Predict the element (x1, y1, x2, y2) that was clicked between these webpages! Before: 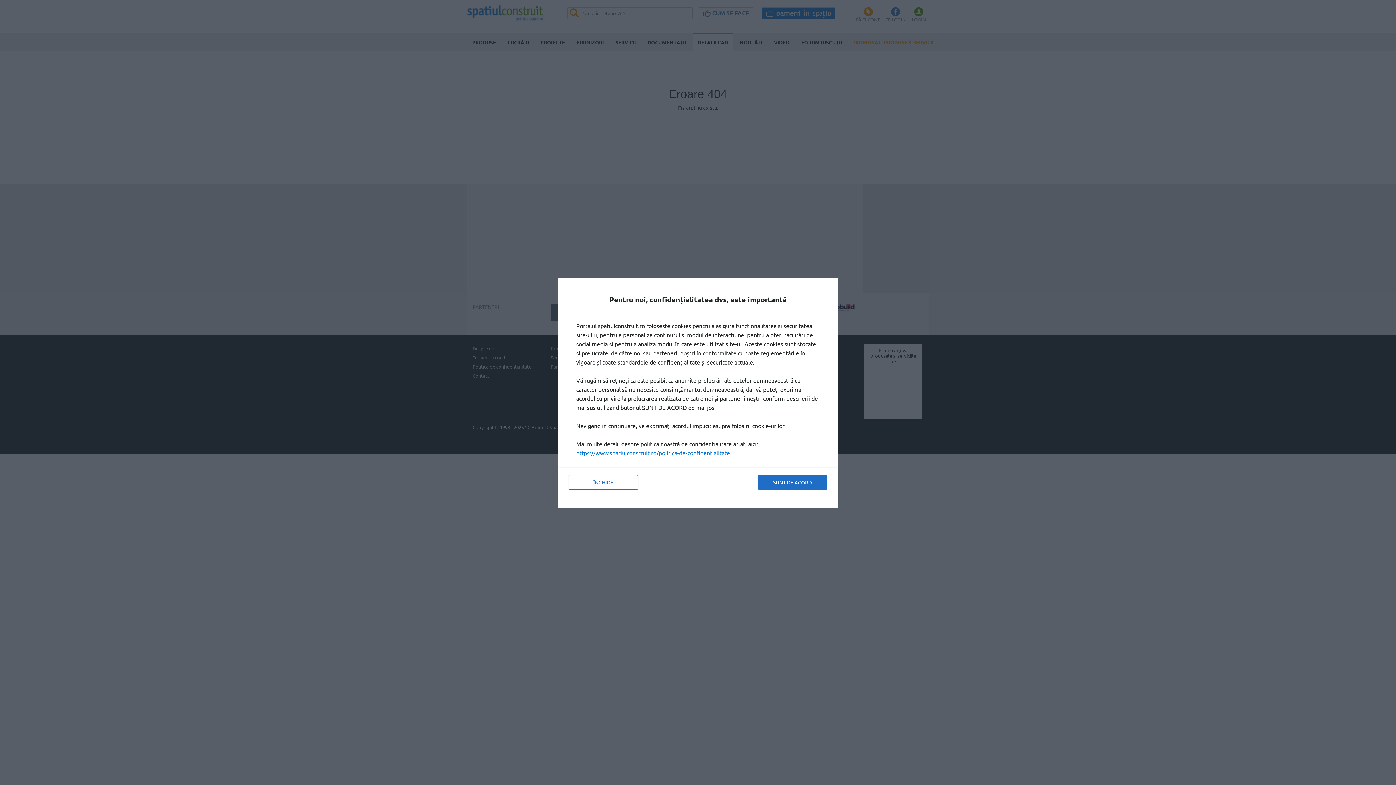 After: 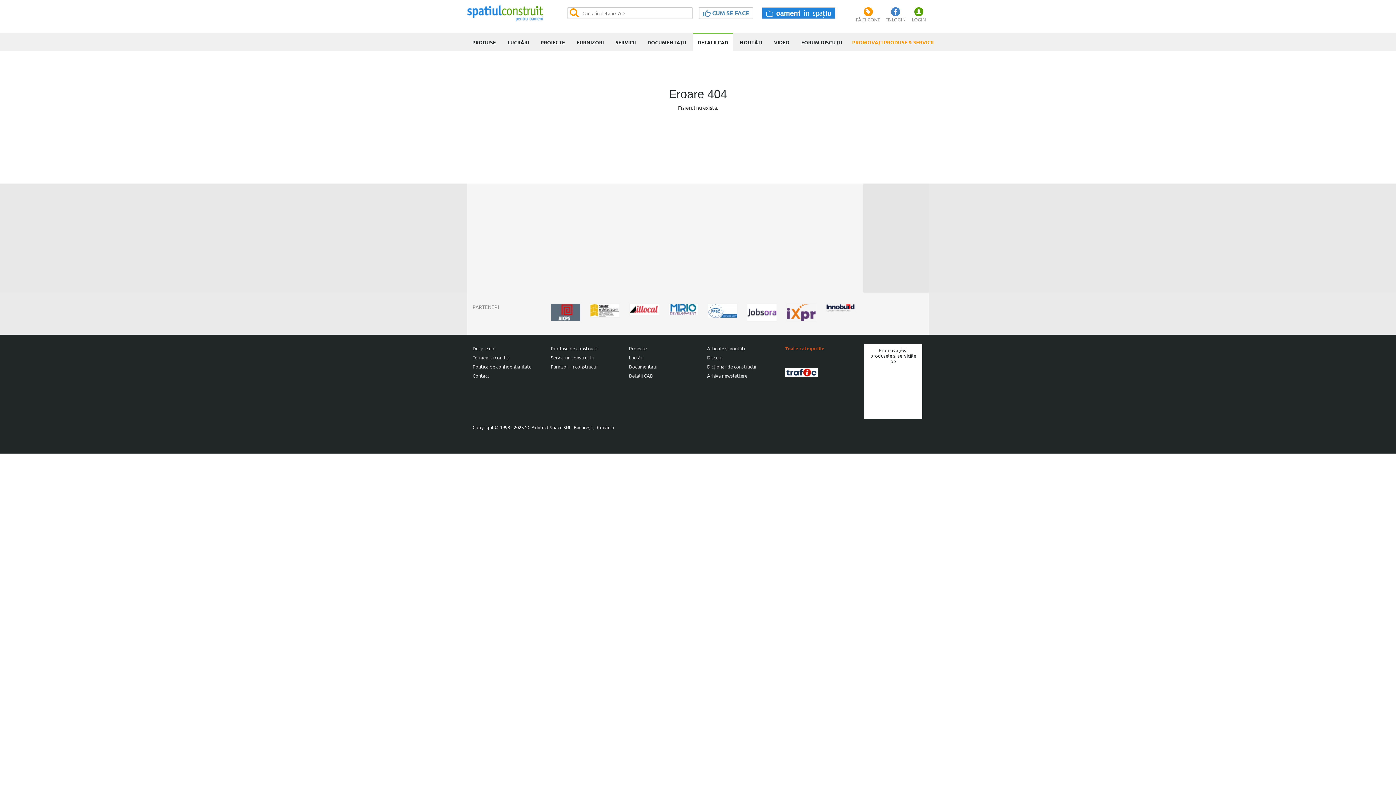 Action: bbox: (569, 475, 638, 489) label: ÎNCHIDE